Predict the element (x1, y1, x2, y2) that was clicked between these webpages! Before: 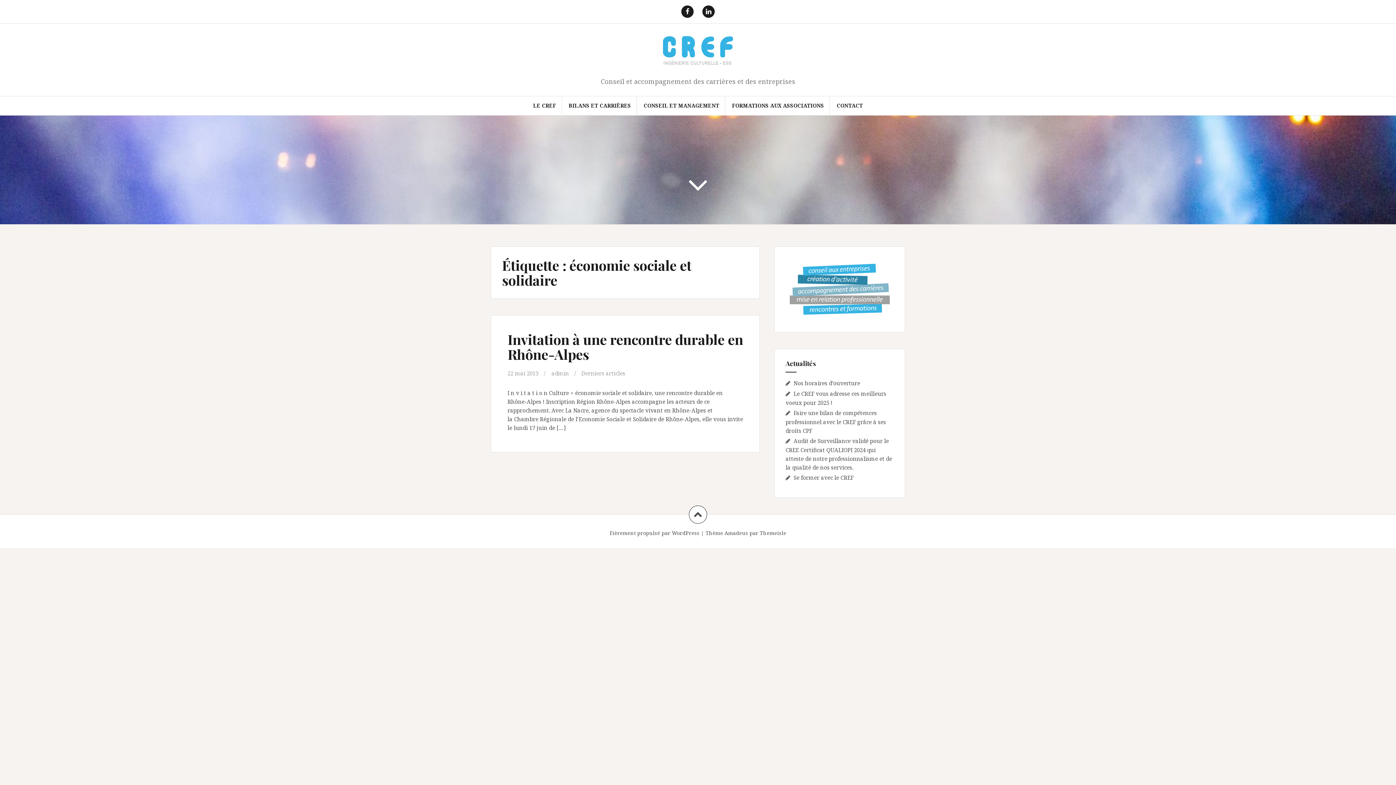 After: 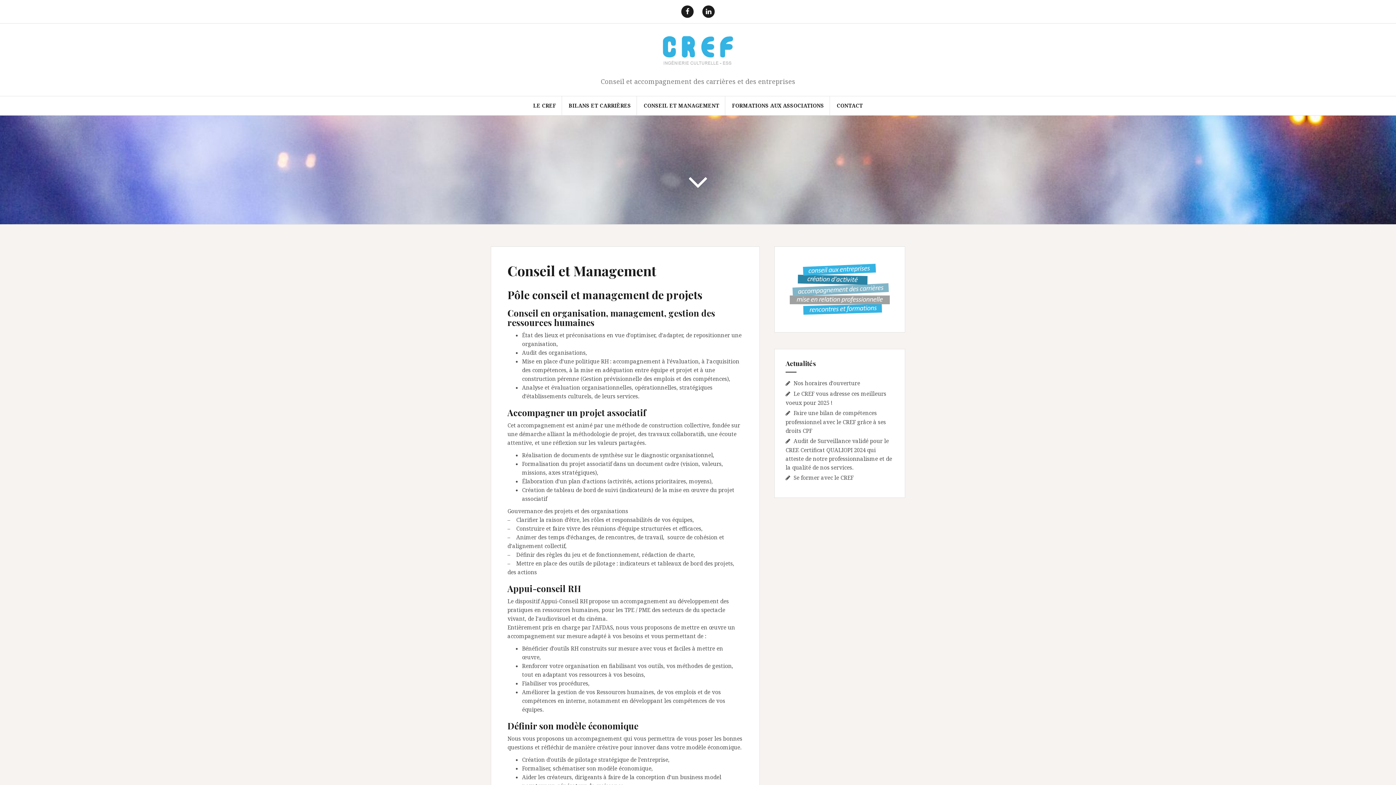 Action: bbox: (643, 101, 719, 109) label: CONSEIL ET MANAGEMENT